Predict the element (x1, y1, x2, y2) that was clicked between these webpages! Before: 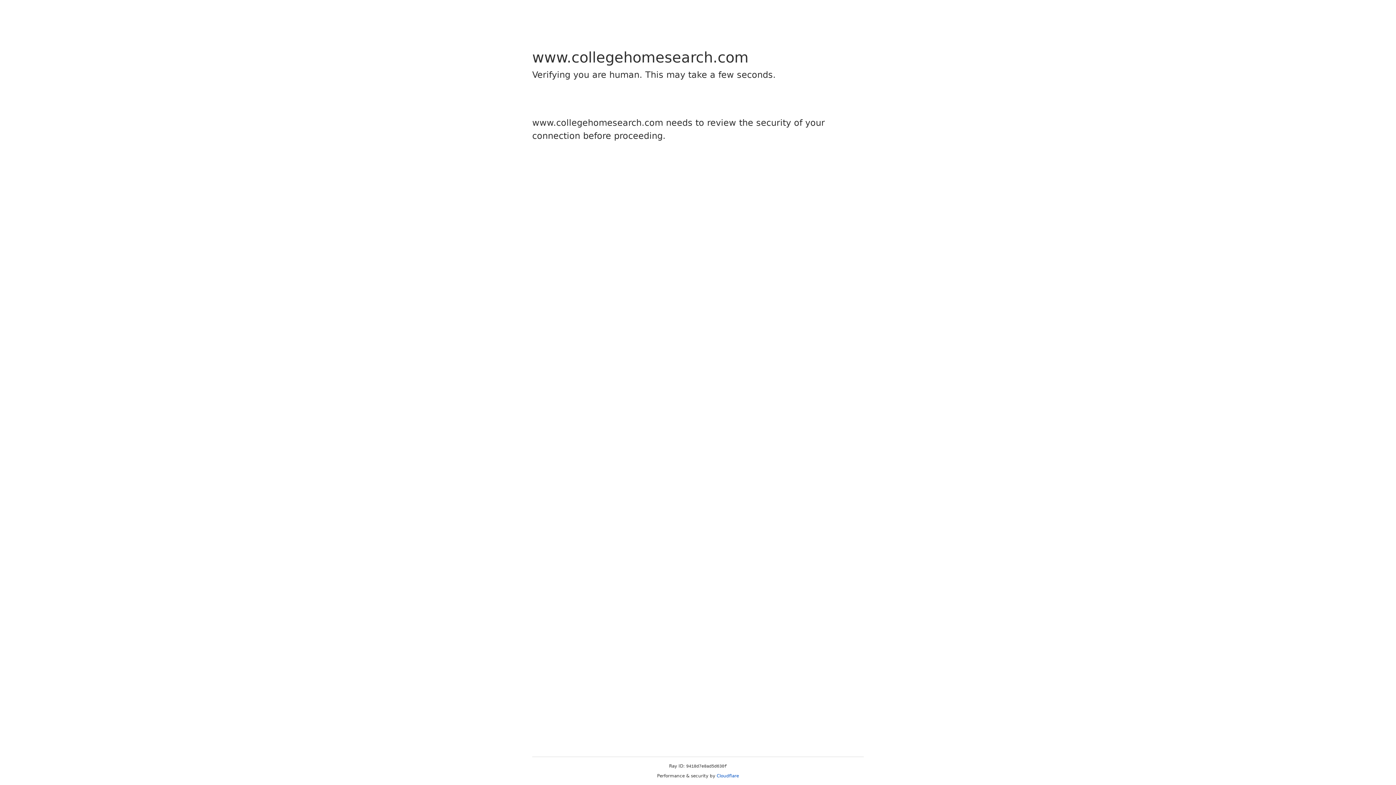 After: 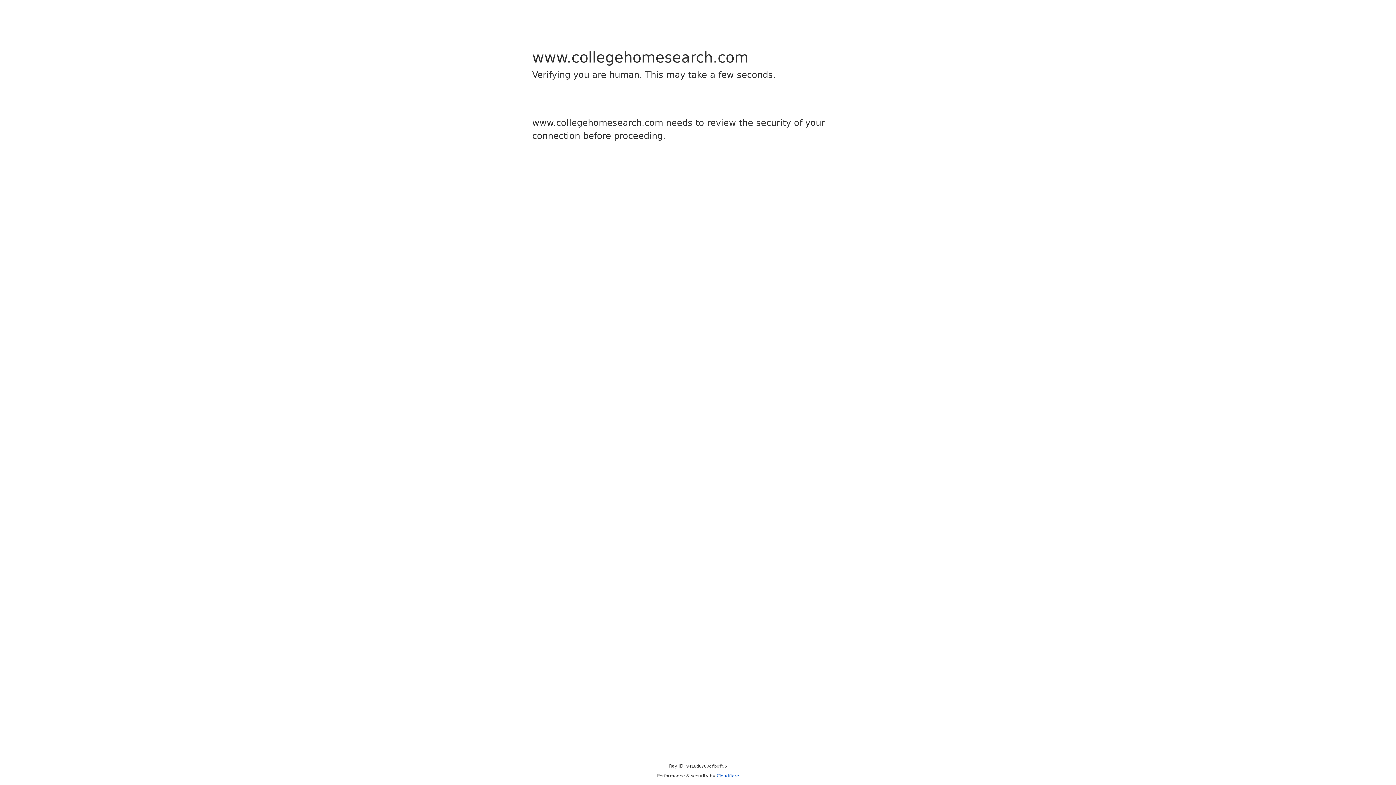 Action: label: Cloudflare bbox: (716, 773, 739, 778)